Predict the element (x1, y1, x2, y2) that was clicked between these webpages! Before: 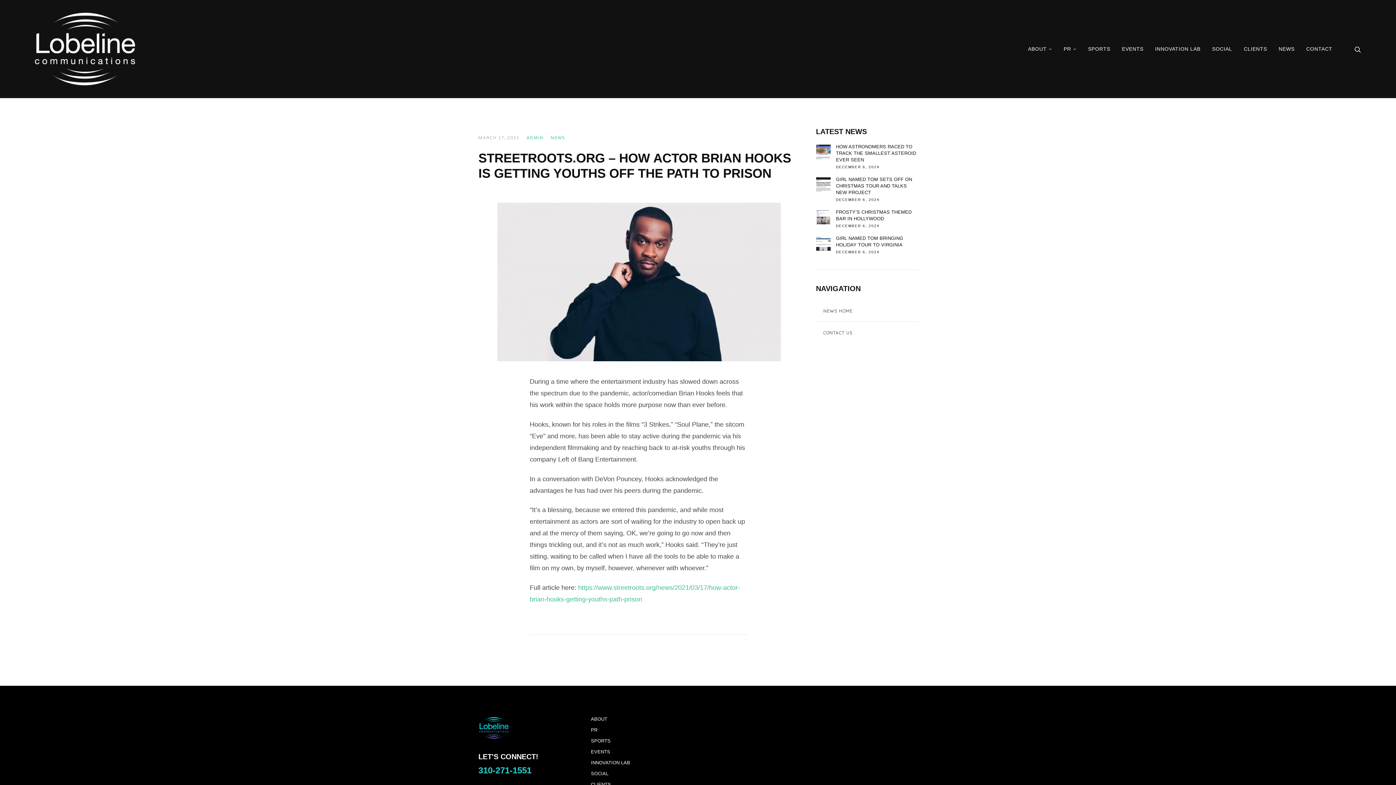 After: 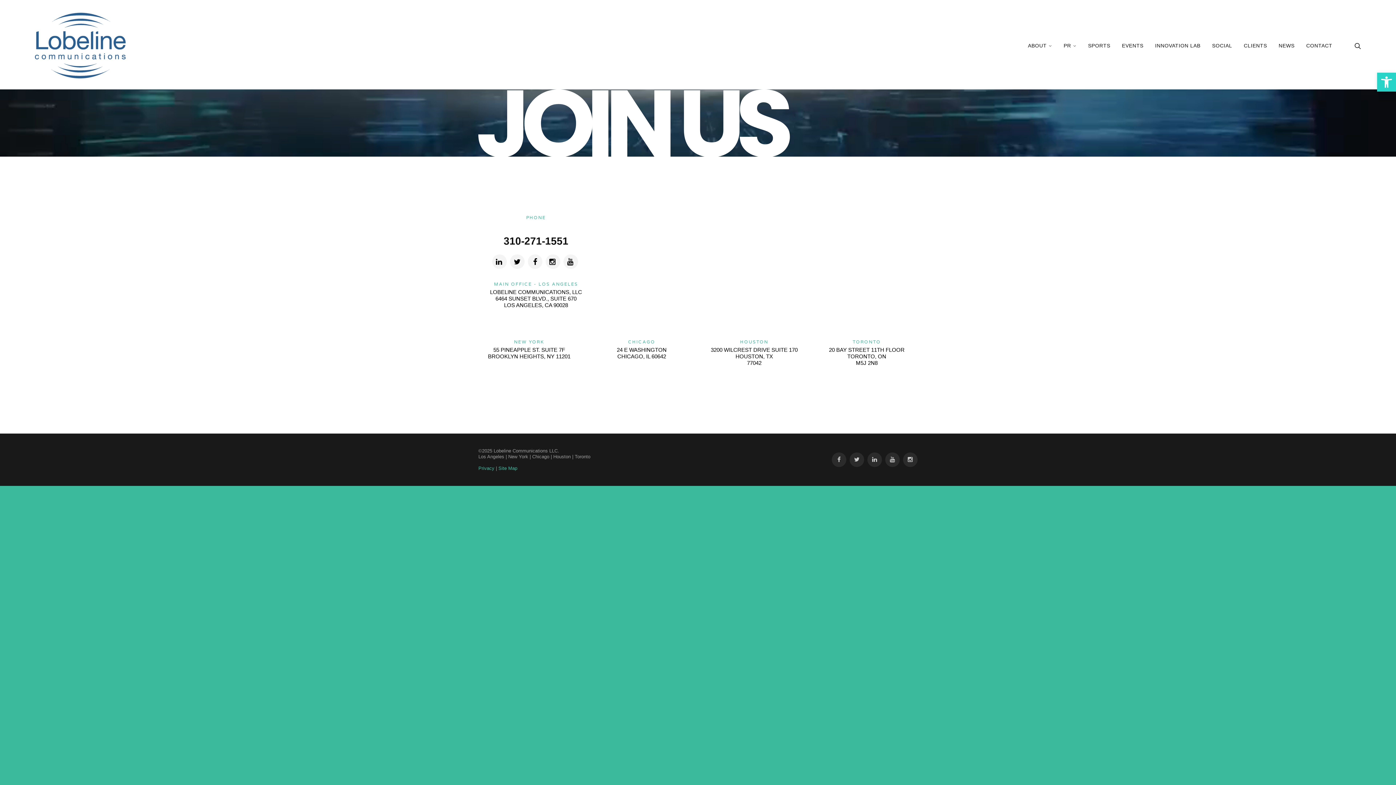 Action: bbox: (1300, 0, 1338, 98) label: CONTACT